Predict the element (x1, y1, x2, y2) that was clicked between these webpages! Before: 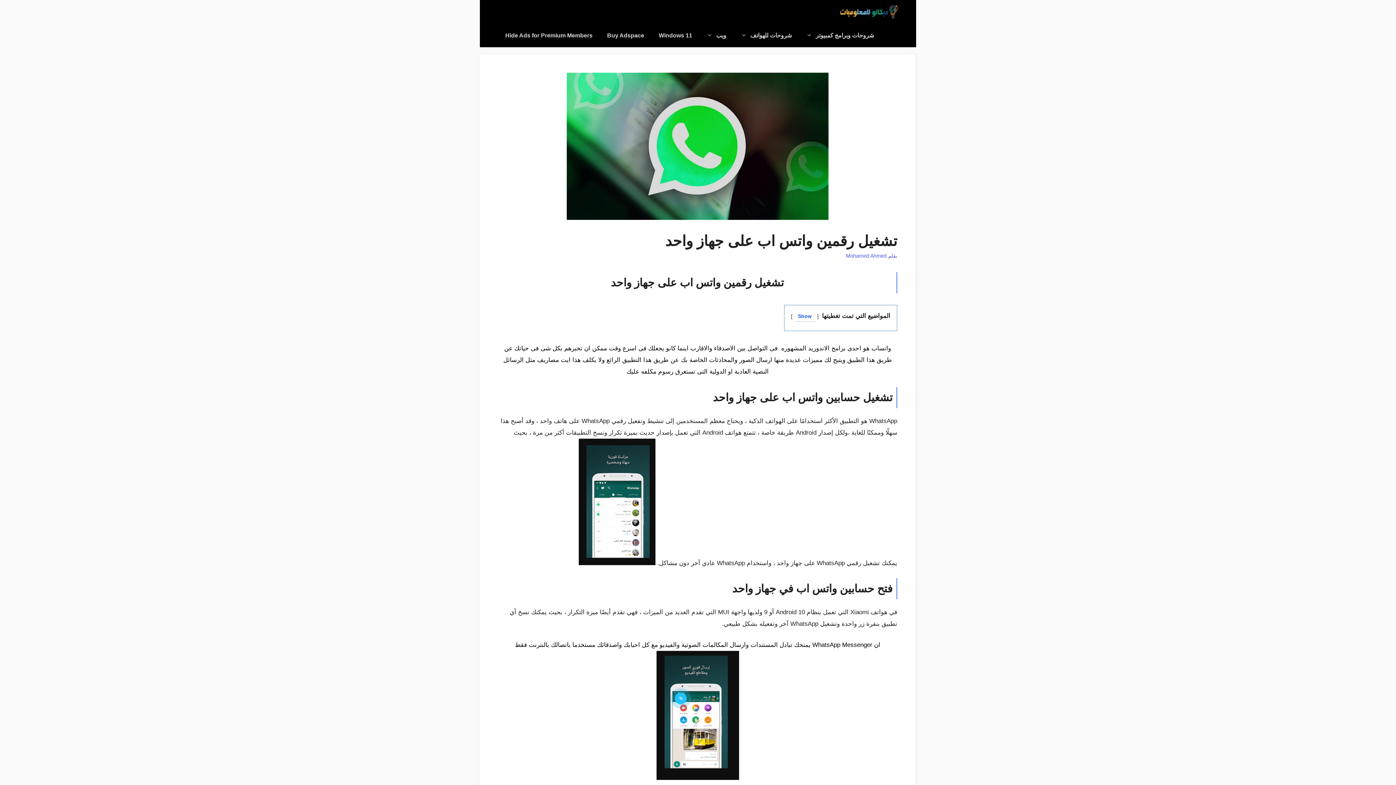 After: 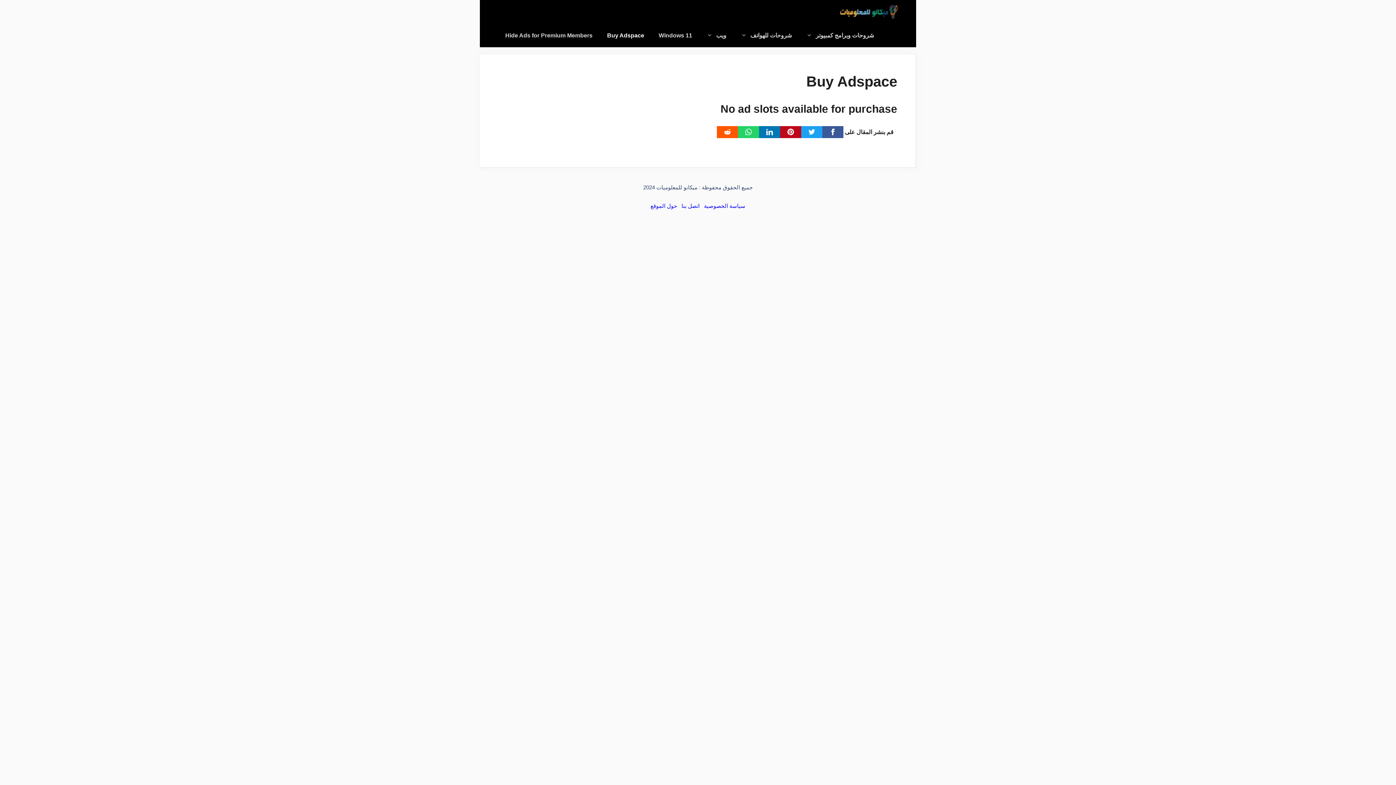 Action: bbox: (600, 23, 651, 47) label: Buy Adspace